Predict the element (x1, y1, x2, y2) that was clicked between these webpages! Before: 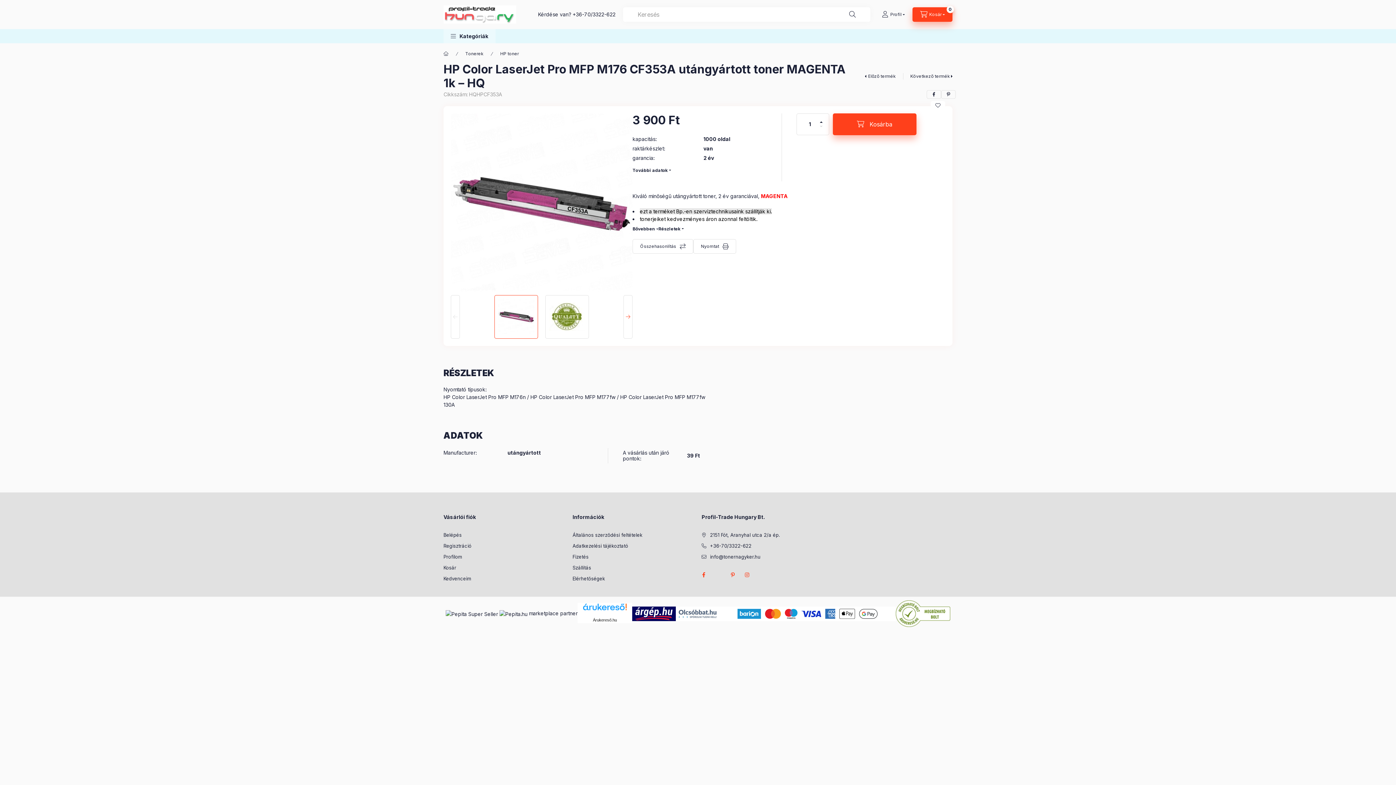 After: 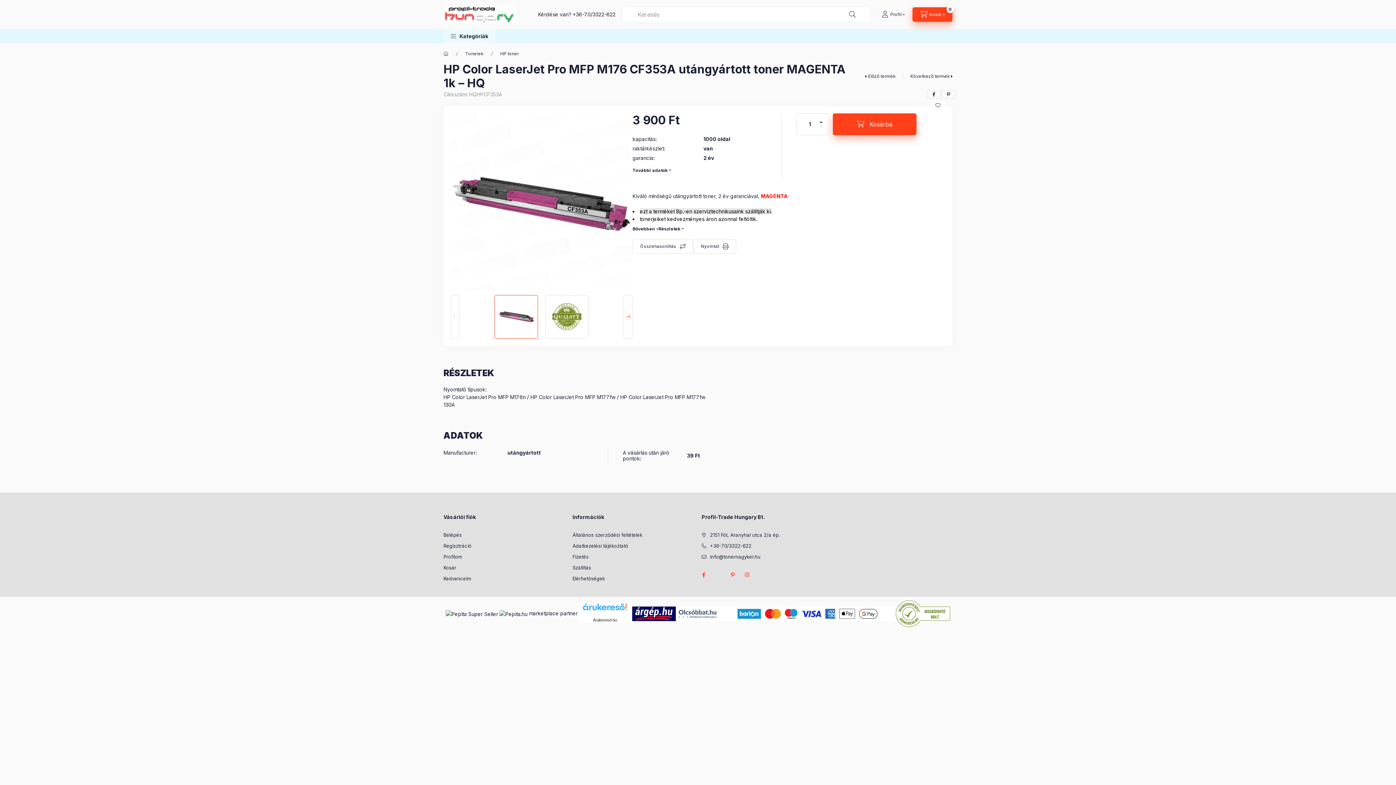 Action: bbox: (896, 610, 950, 616)